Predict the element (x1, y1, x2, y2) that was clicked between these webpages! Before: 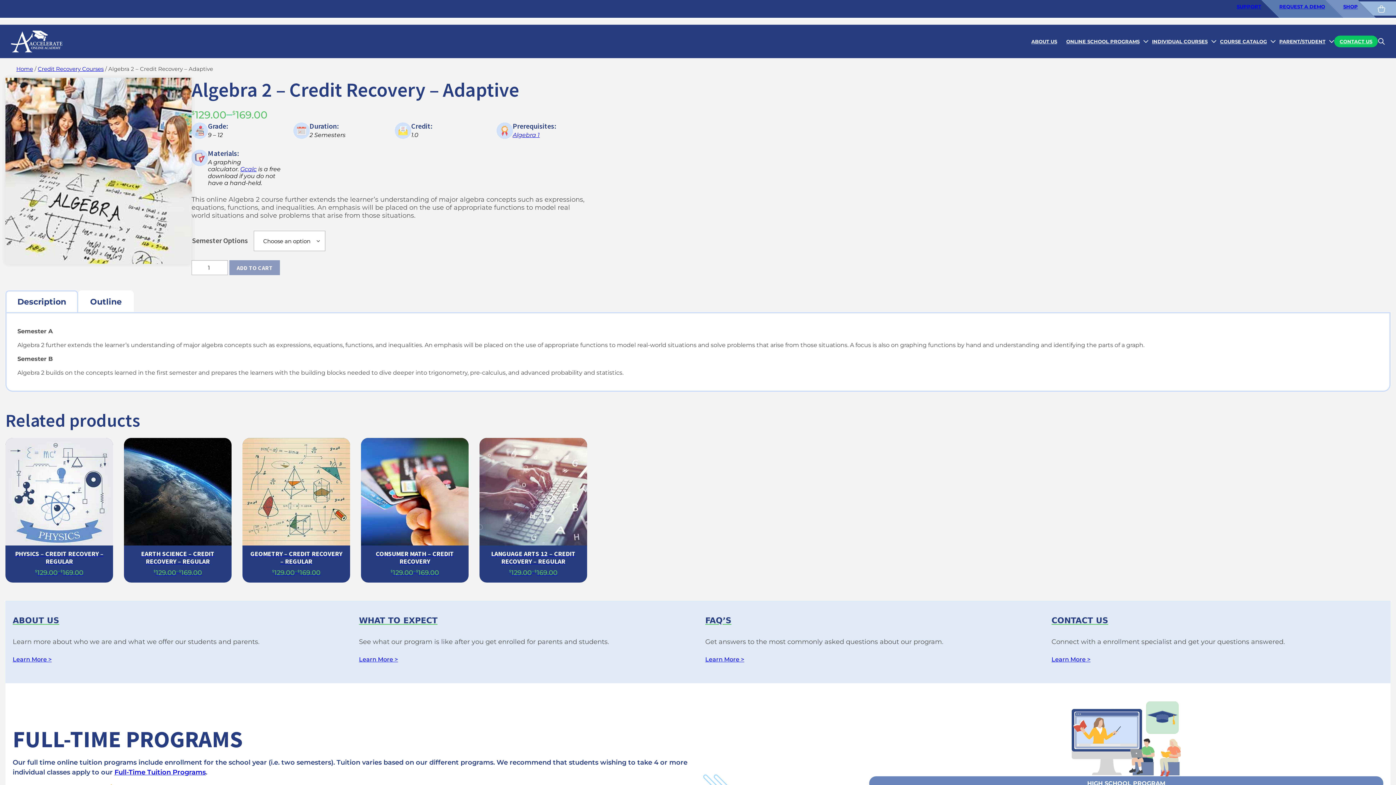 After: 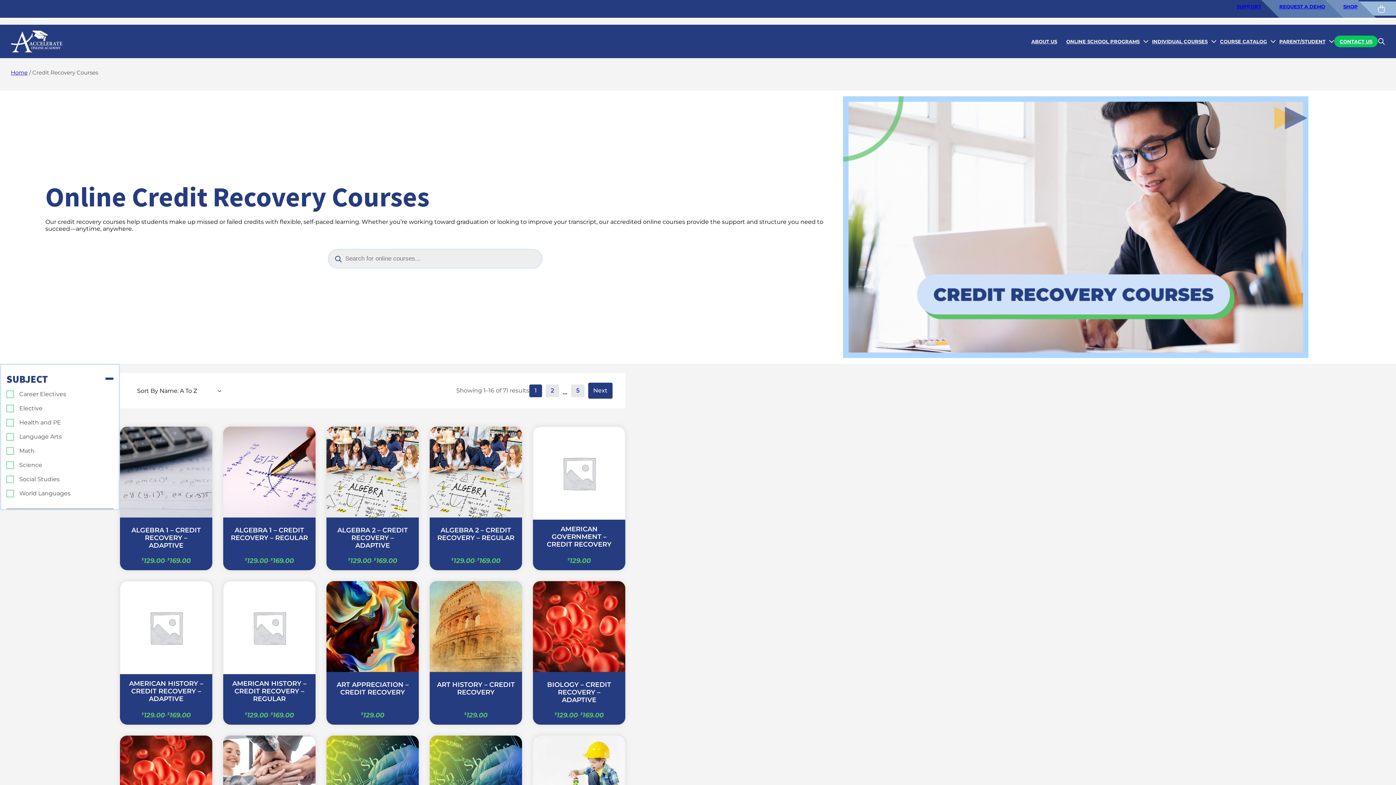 Action: bbox: (37, 65, 103, 72) label: Credit Recovery Courses